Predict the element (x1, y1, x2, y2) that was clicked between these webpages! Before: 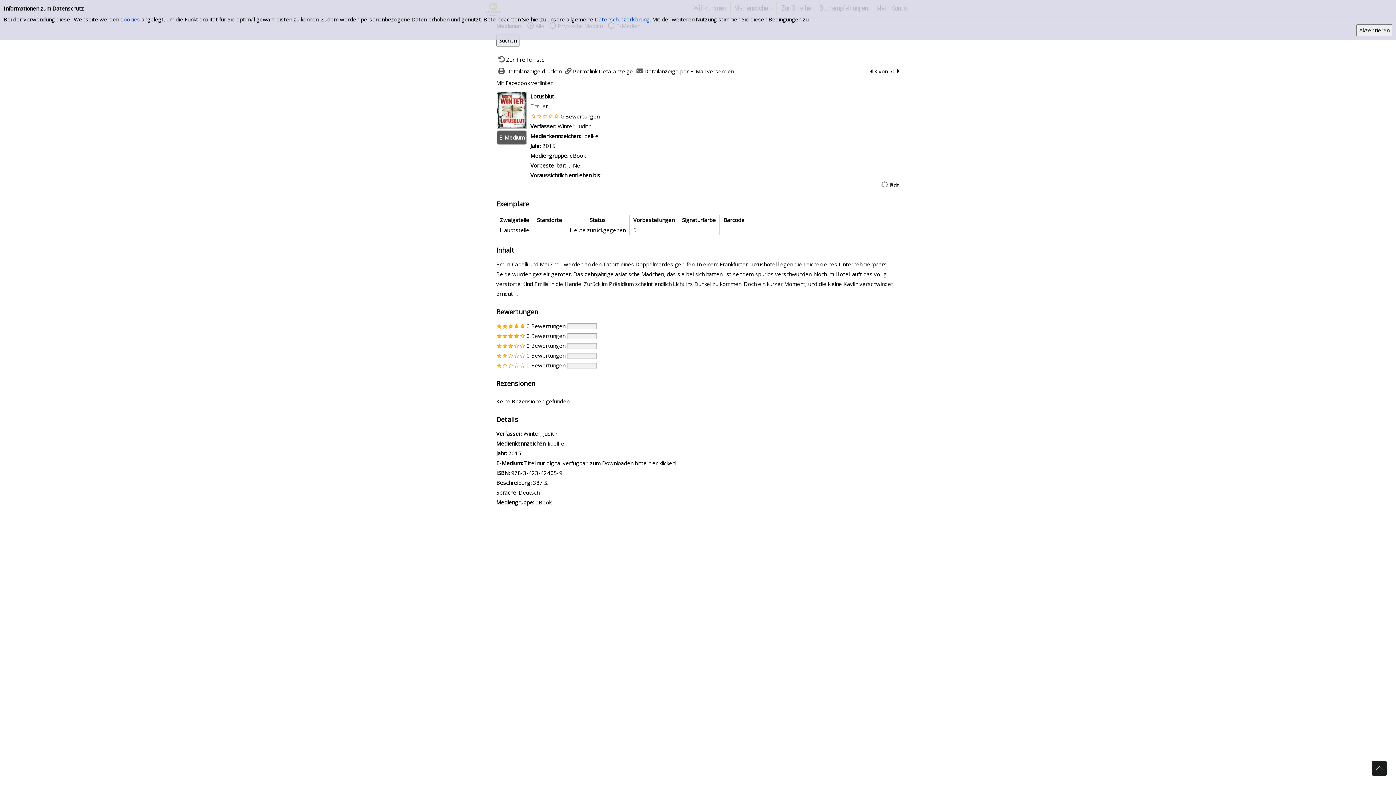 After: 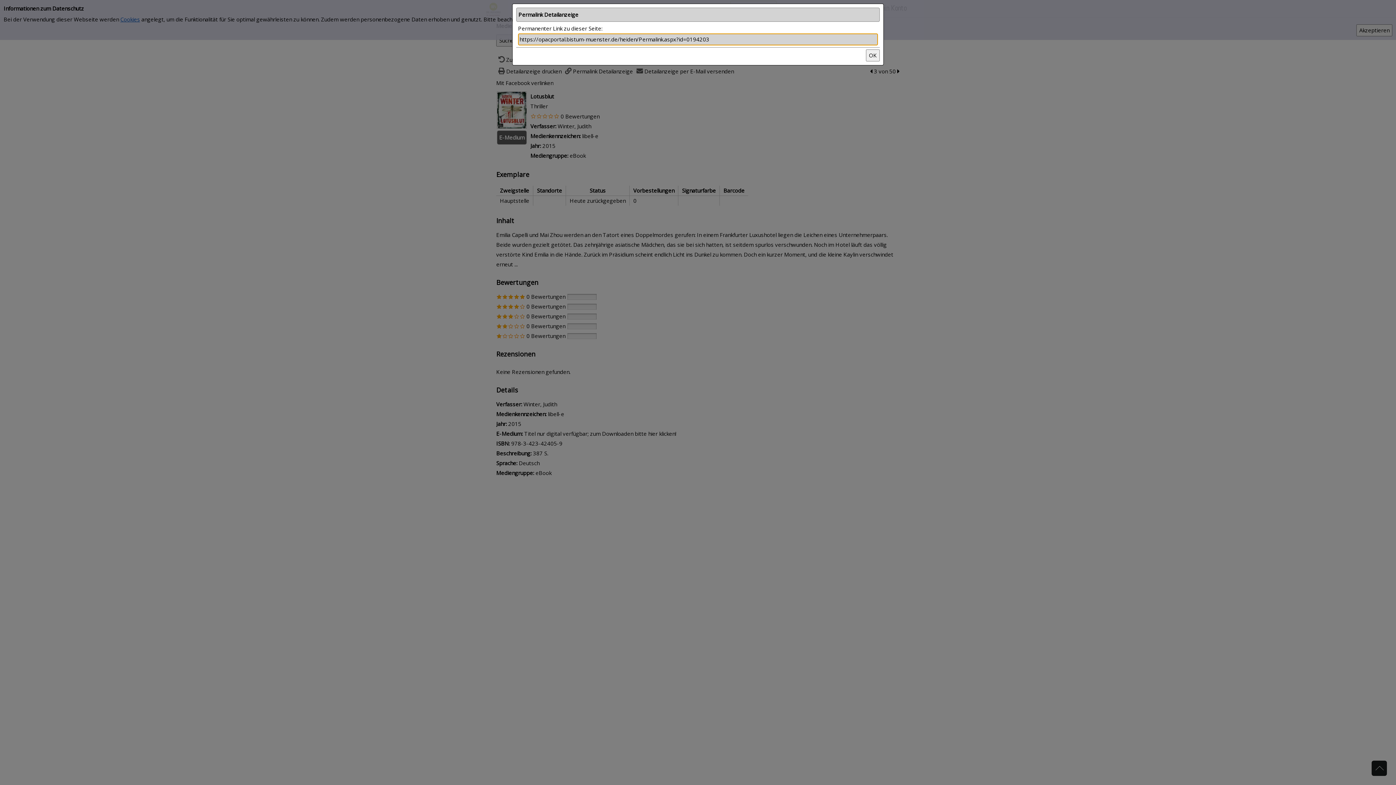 Action: label: Permalink Detailanzeige bbox: (563, 67, 633, 74)